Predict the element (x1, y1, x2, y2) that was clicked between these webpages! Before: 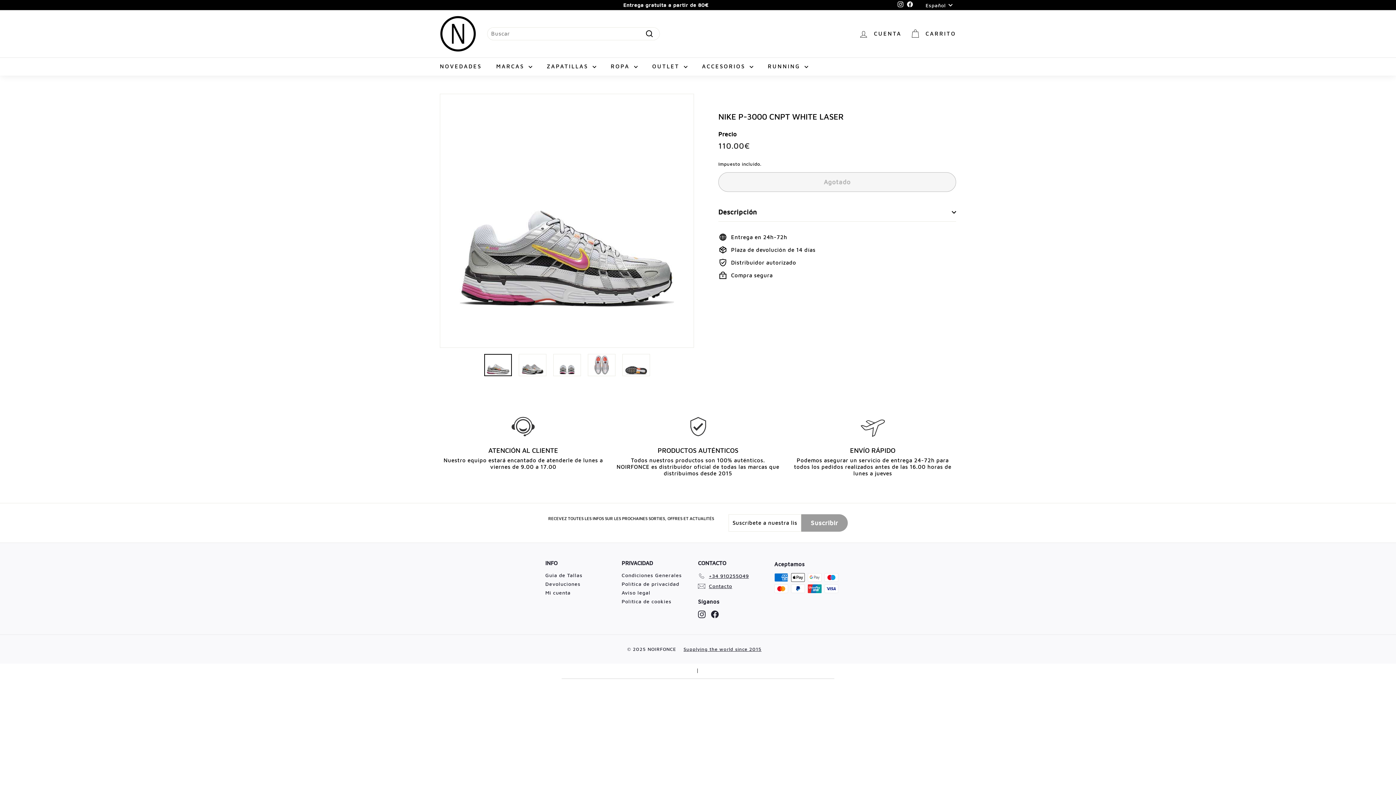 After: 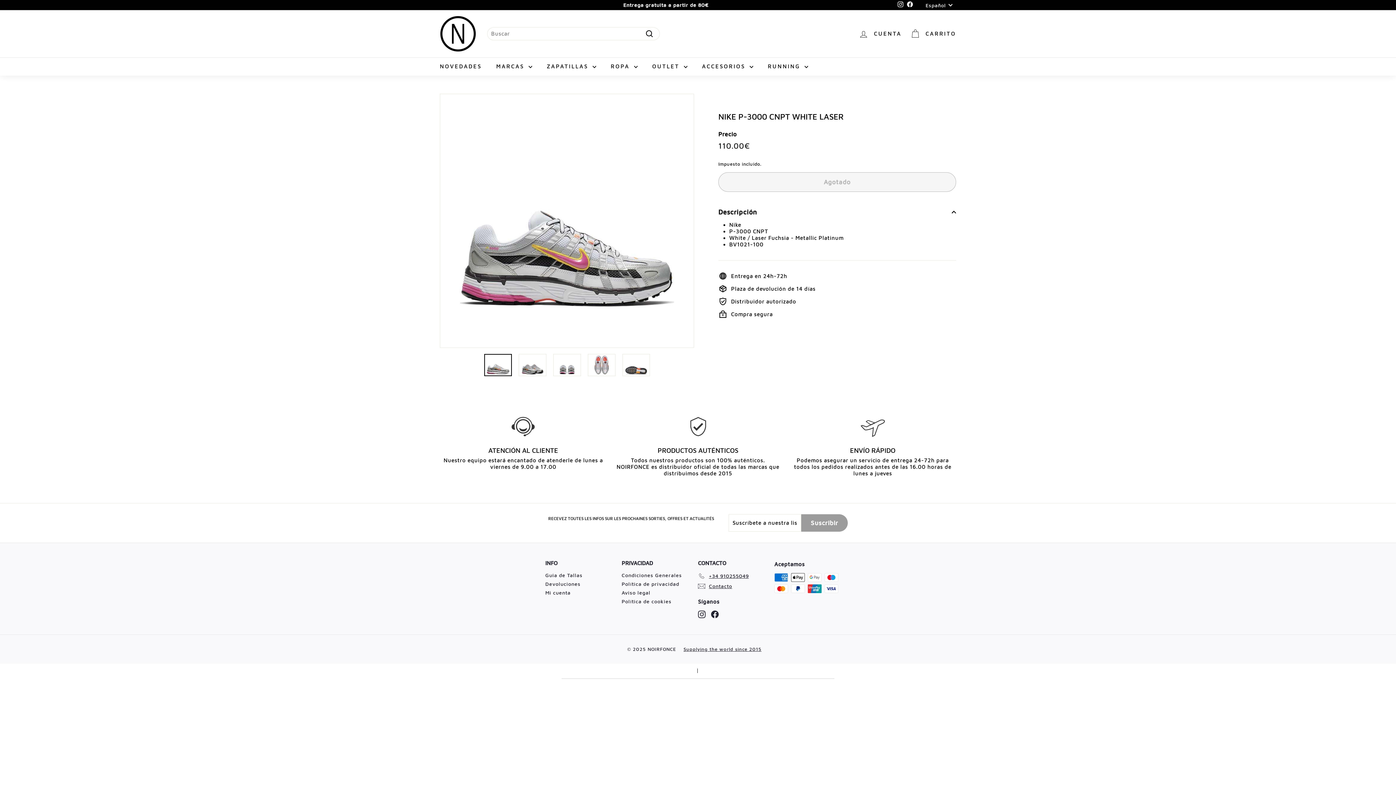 Action: label: Descripción bbox: (718, 202, 956, 221)